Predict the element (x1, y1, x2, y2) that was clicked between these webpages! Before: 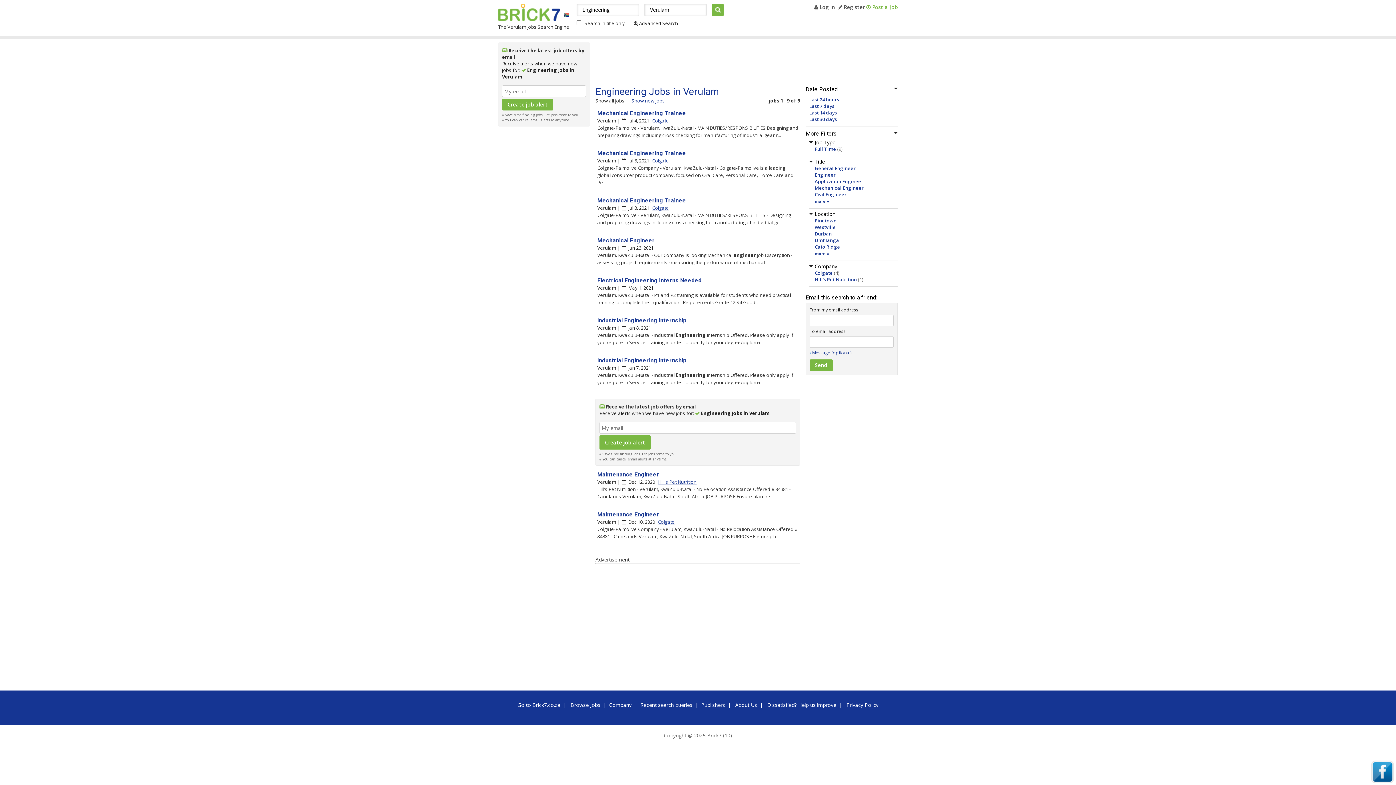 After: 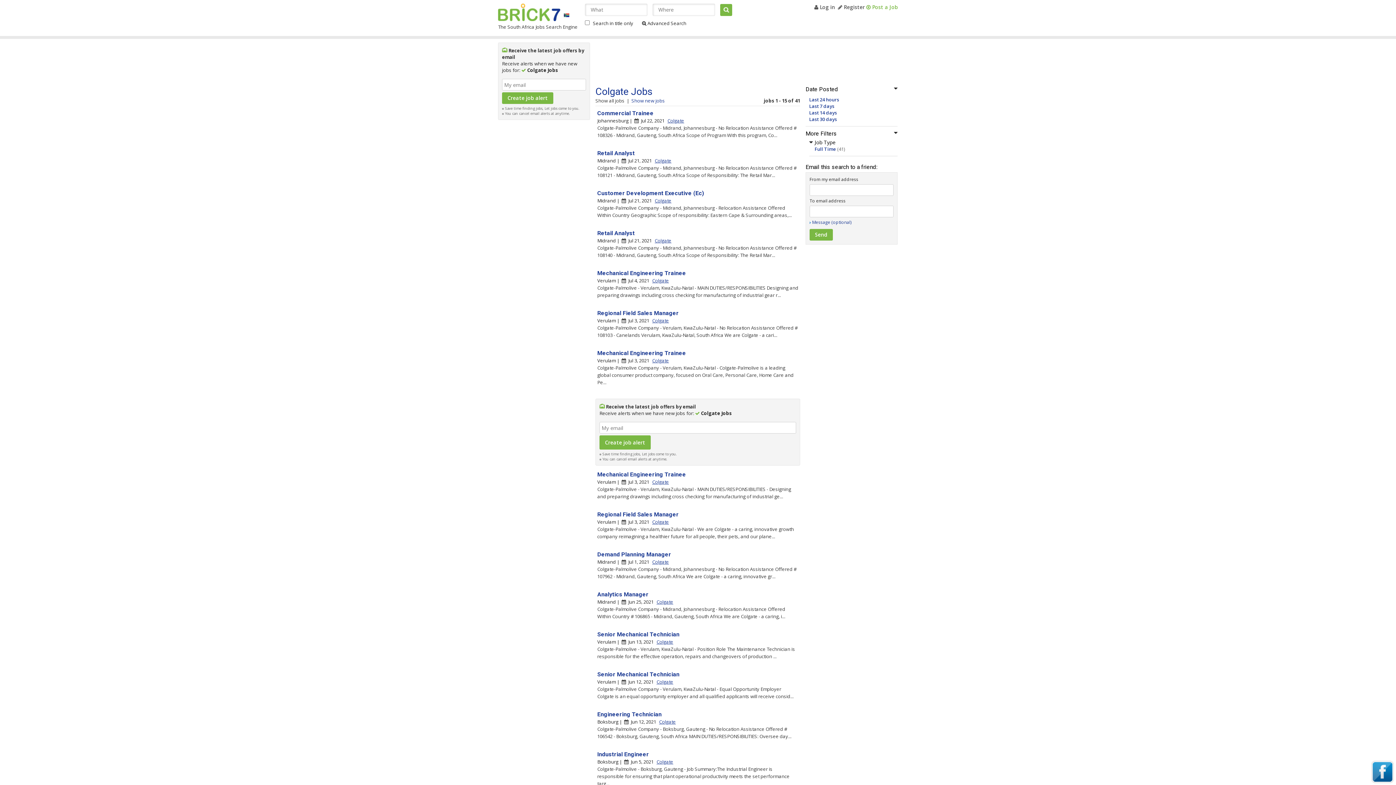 Action: bbox: (652, 157, 669, 164) label: Colgate